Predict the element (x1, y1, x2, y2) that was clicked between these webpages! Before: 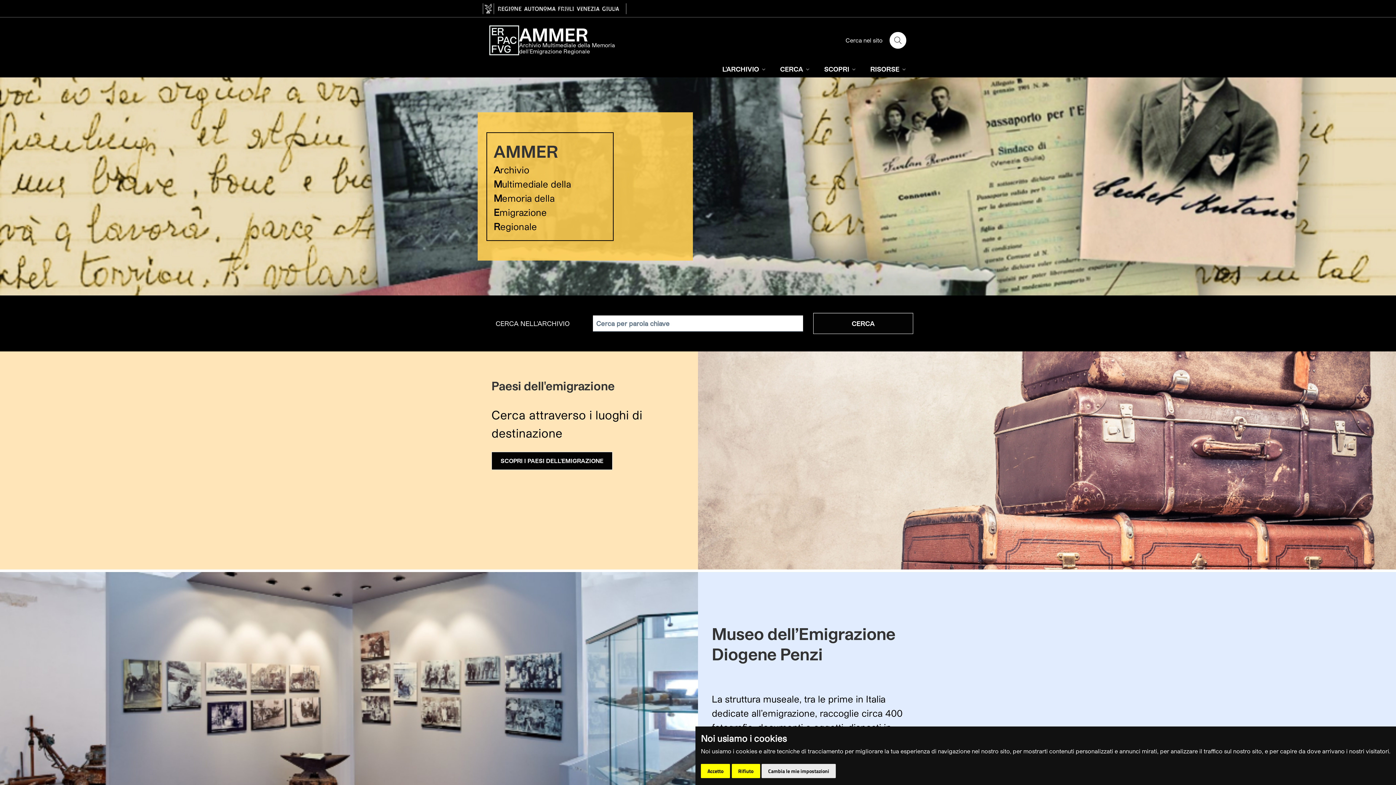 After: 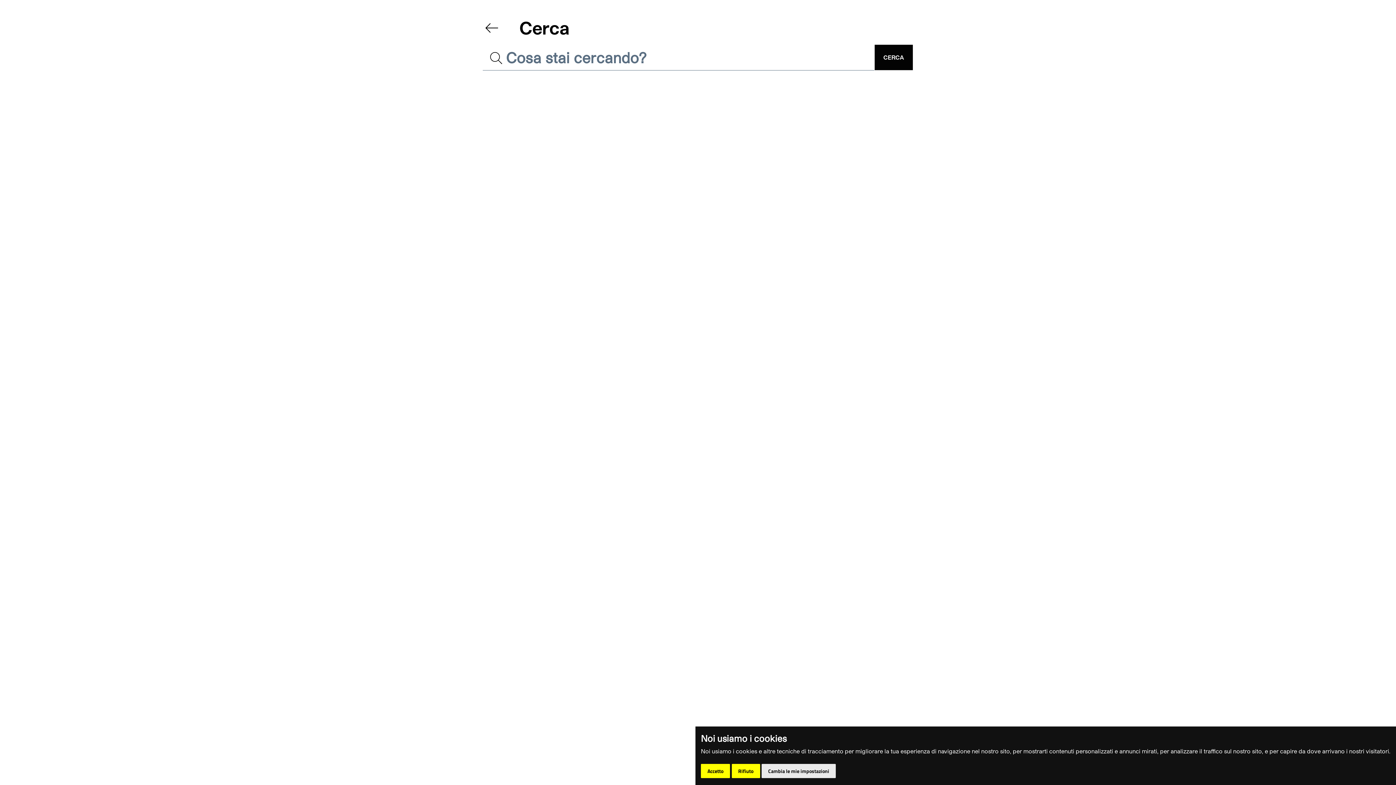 Action: bbox: (889, 31, 906, 49)